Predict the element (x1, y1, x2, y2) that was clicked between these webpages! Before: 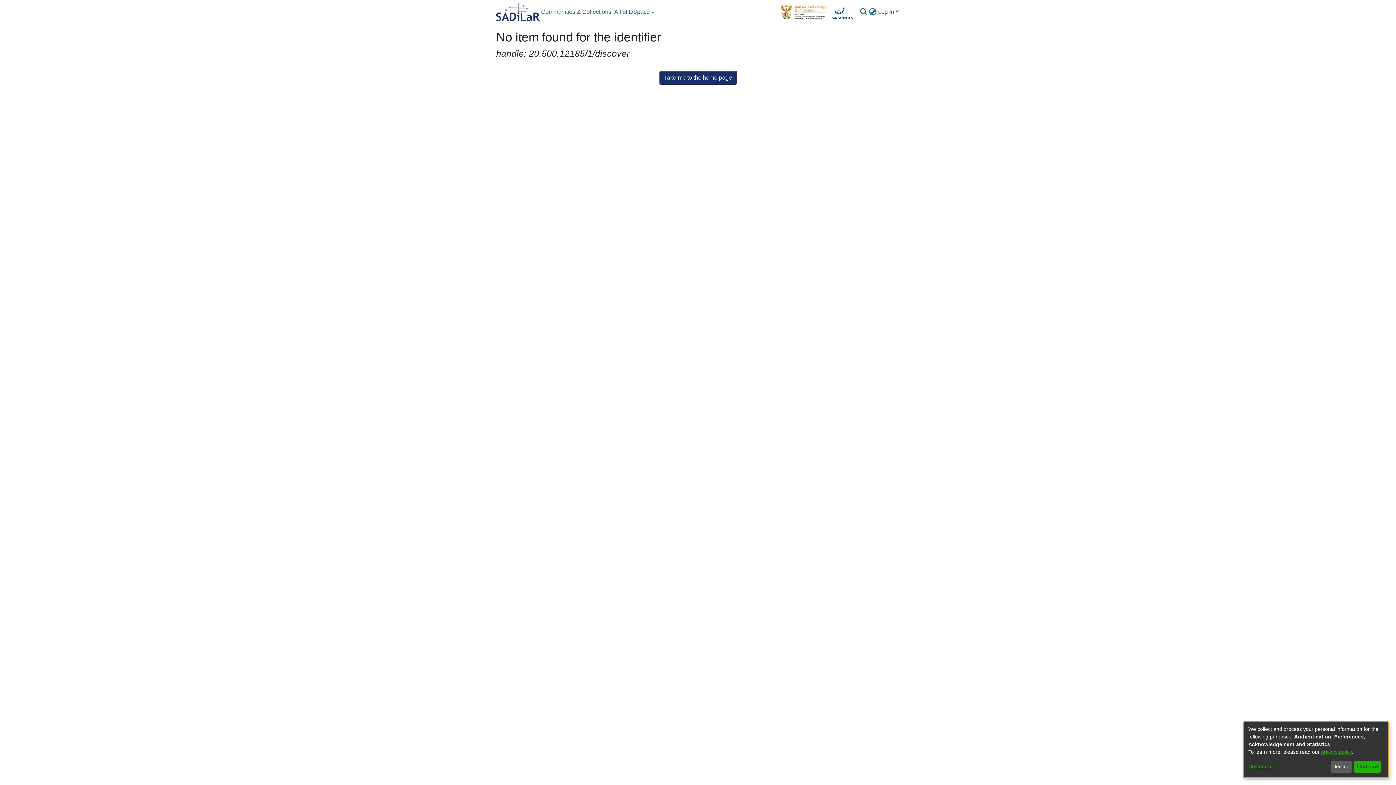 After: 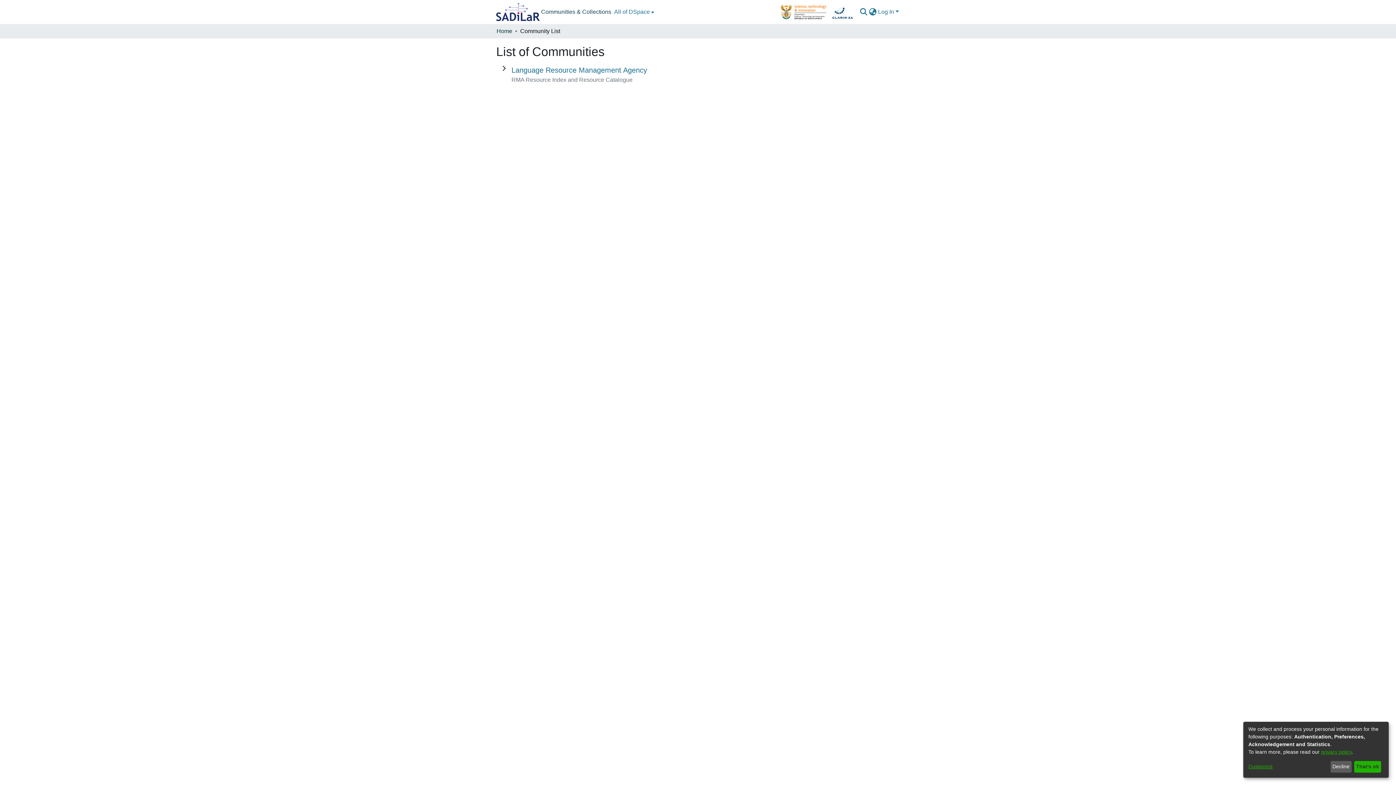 Action: label: Communities & Collections bbox: (539, 7, 612, 16)